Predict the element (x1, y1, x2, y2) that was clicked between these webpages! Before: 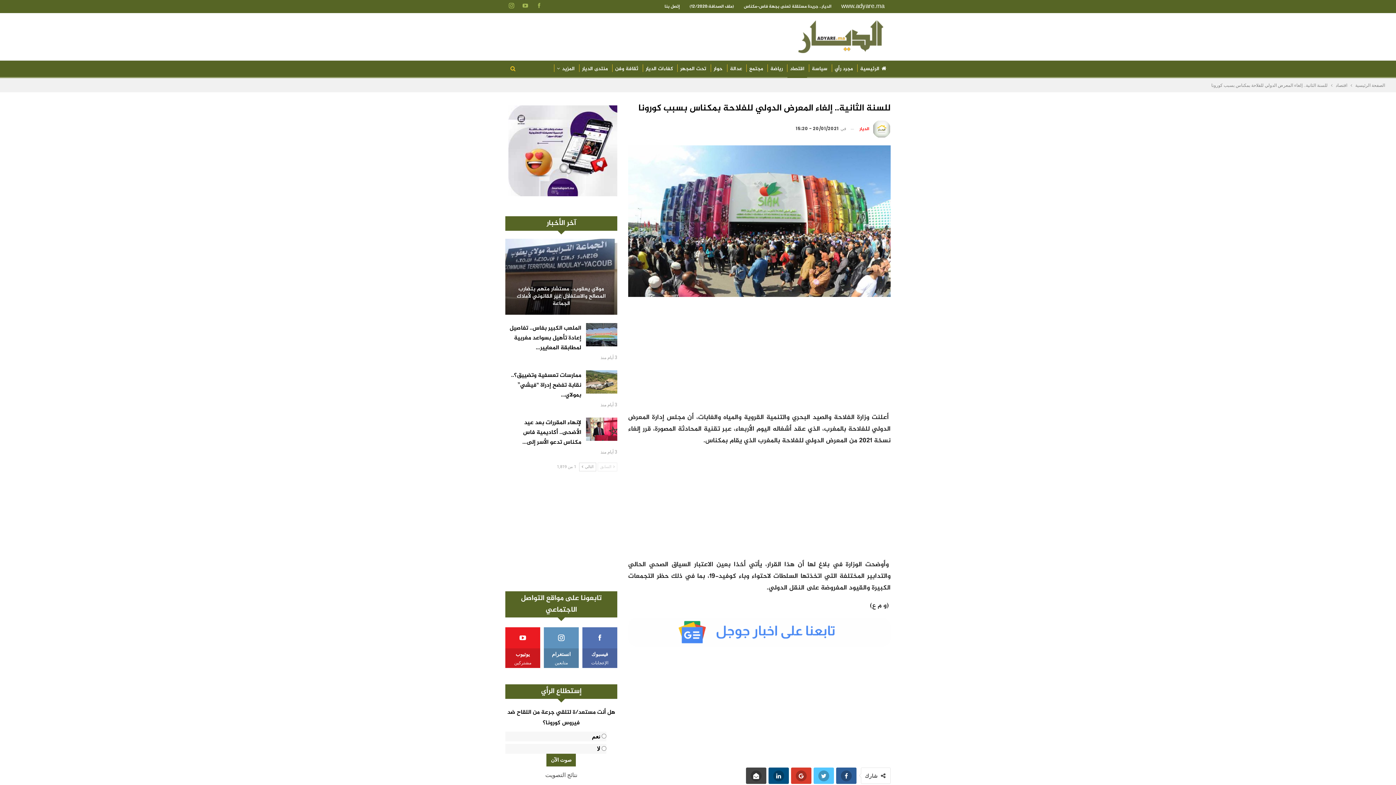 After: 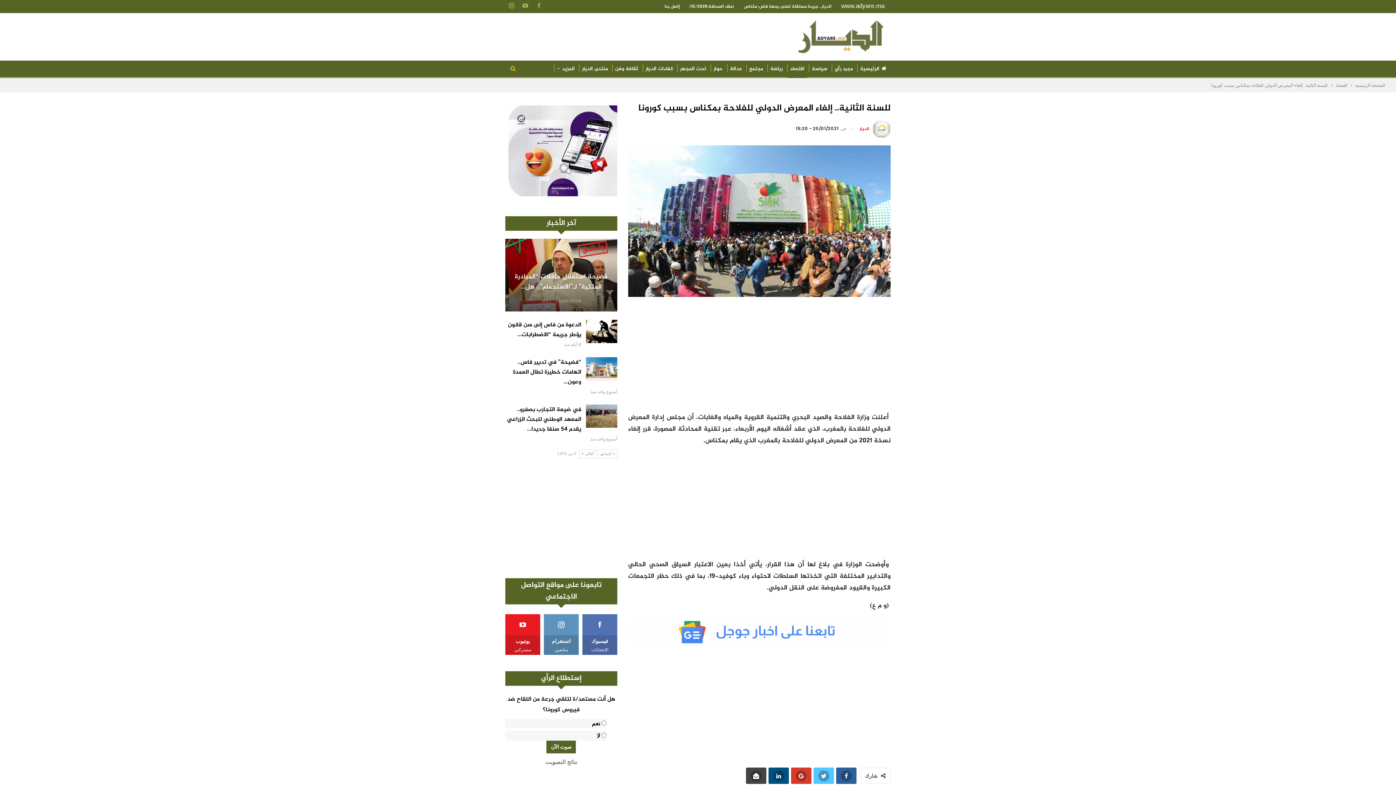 Action: bbox: (579, 472, 596, 481) label: التالي 